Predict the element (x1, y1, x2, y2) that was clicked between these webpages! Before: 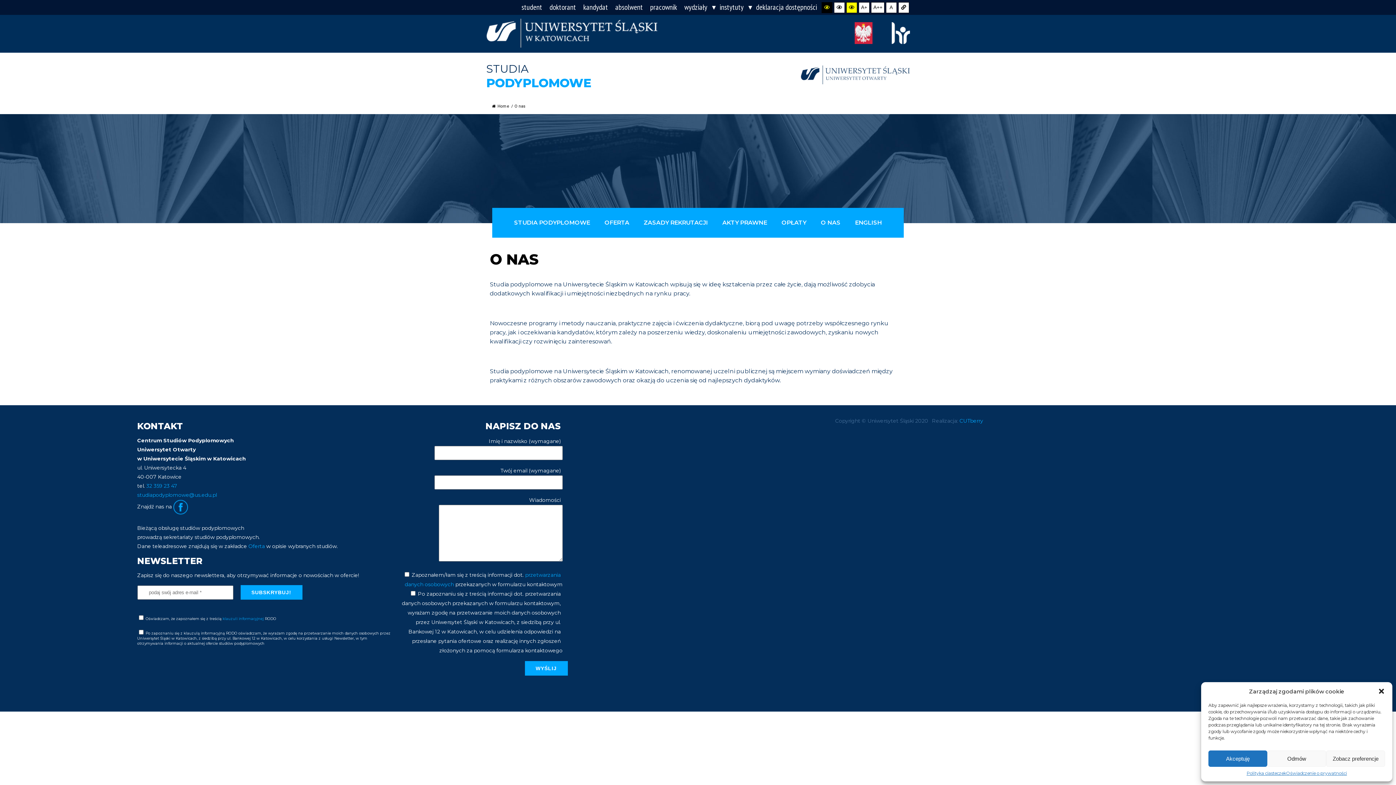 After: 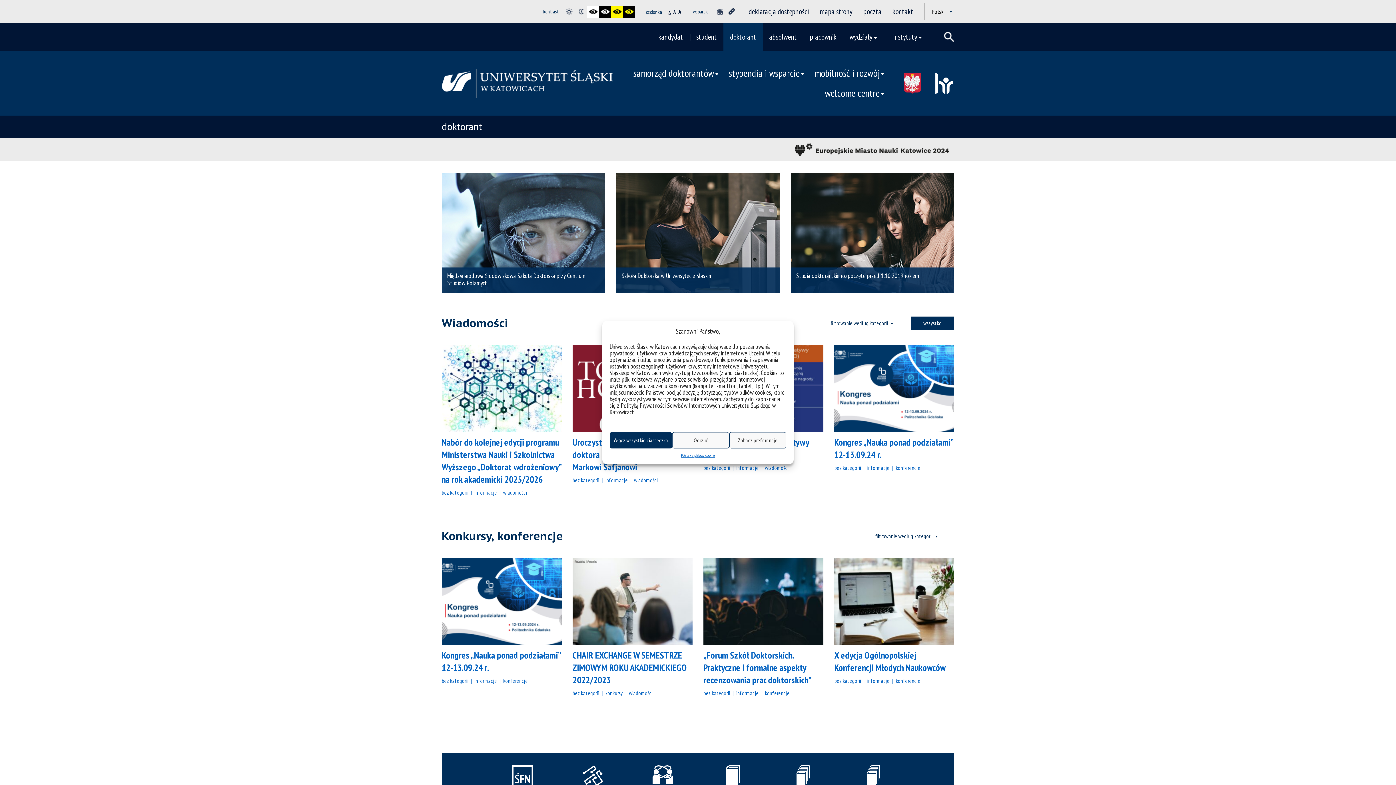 Action: label: doktorant bbox: (549, 2, 576, 12)